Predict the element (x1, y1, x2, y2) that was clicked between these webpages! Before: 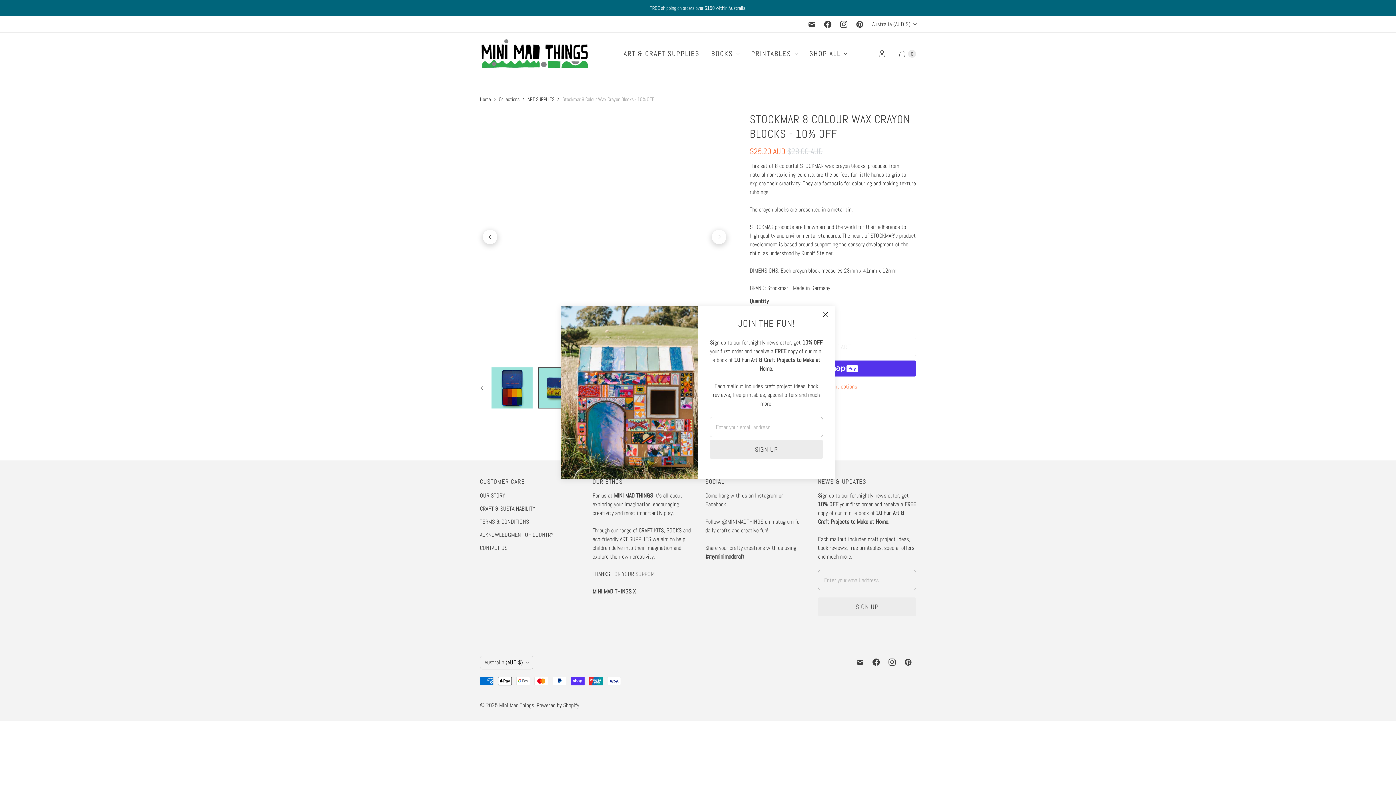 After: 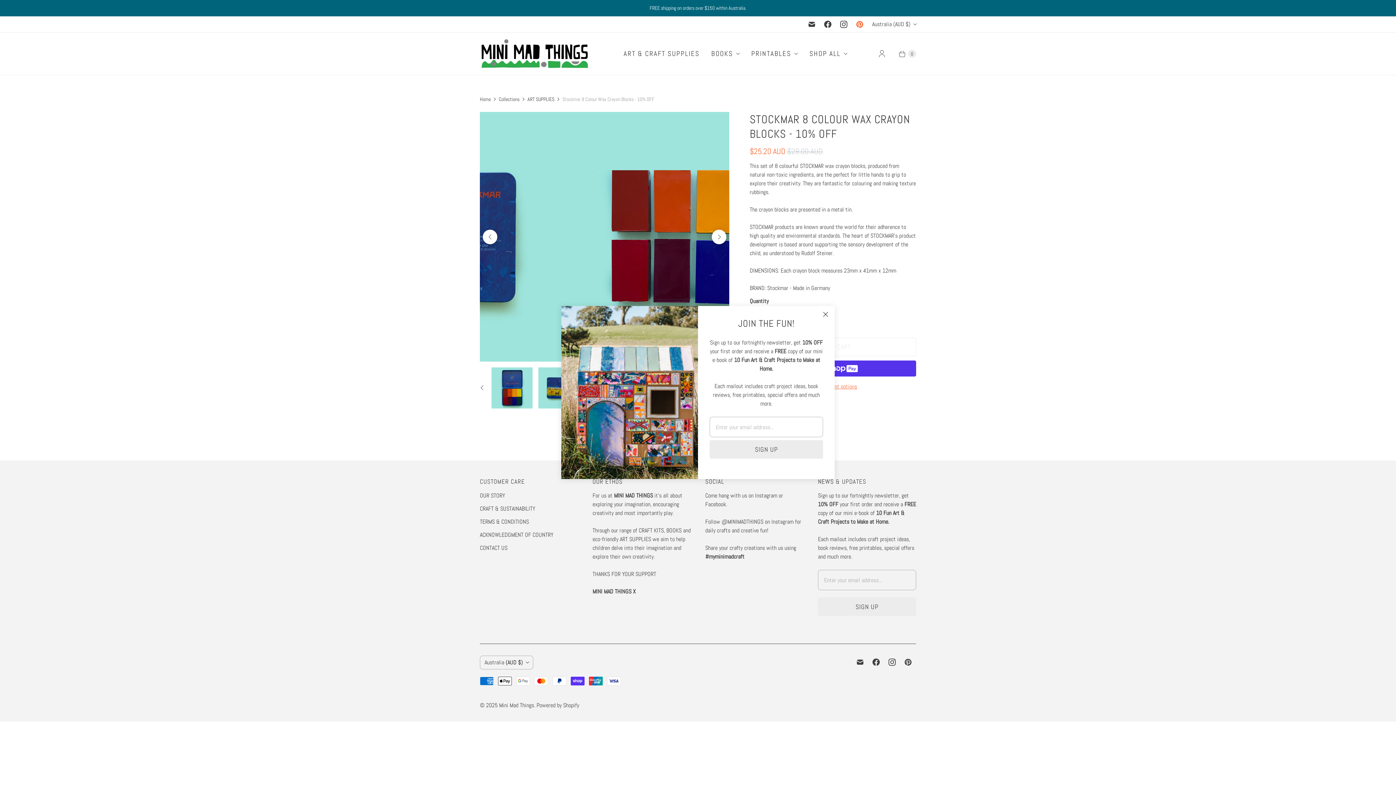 Action: label: Mini Mad Things on Pinterest bbox: (852, 16, 868, 32)